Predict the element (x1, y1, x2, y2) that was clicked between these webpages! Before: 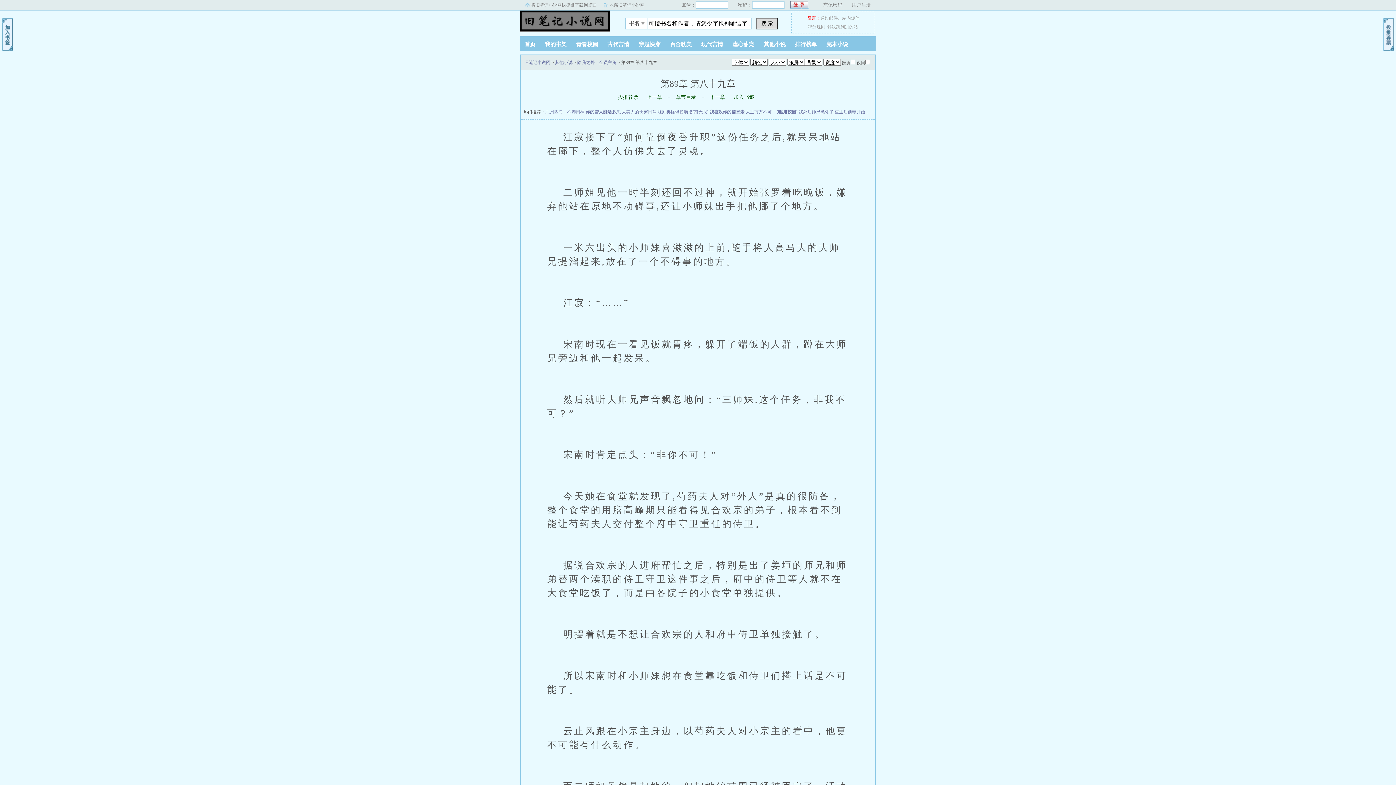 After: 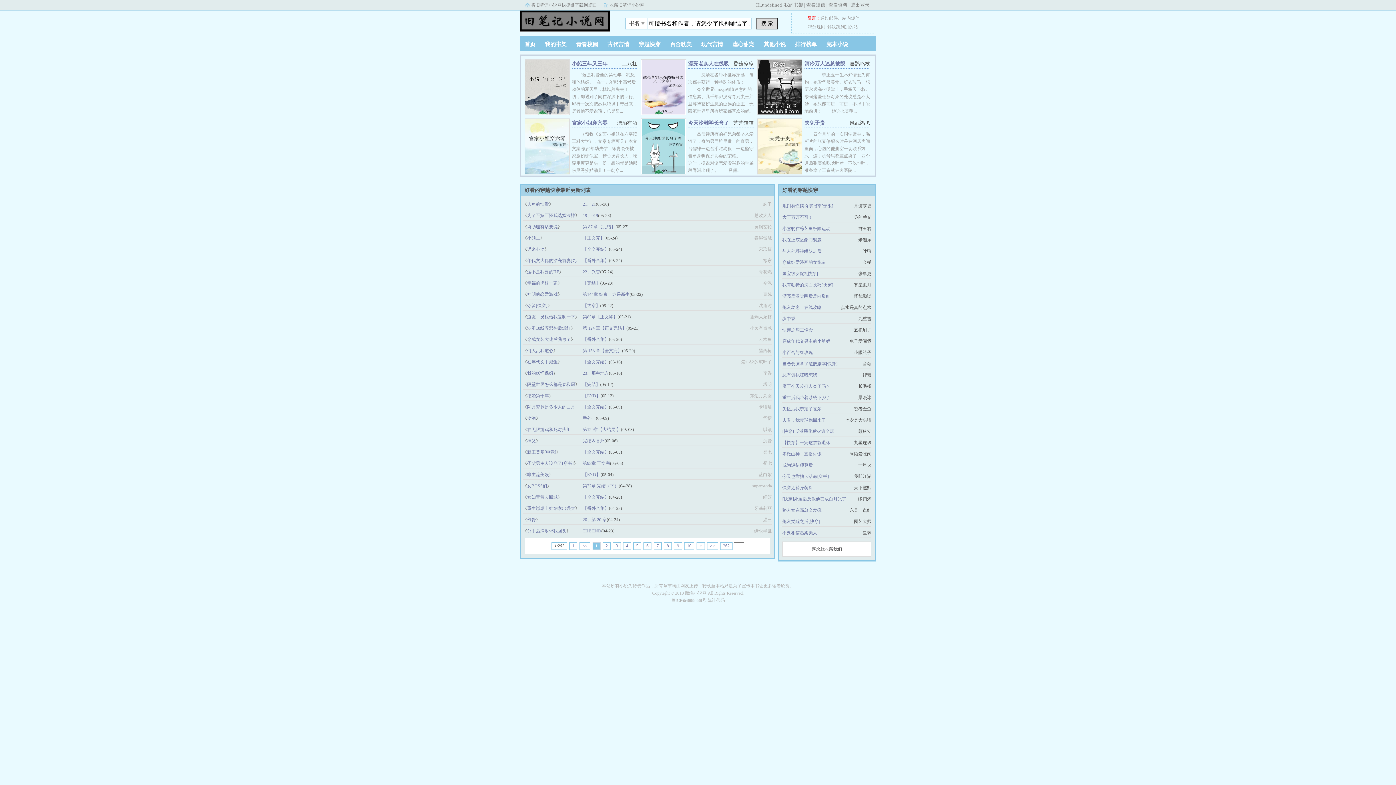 Action: label: 穿越快穿 bbox: (634, 41, 665, 47)